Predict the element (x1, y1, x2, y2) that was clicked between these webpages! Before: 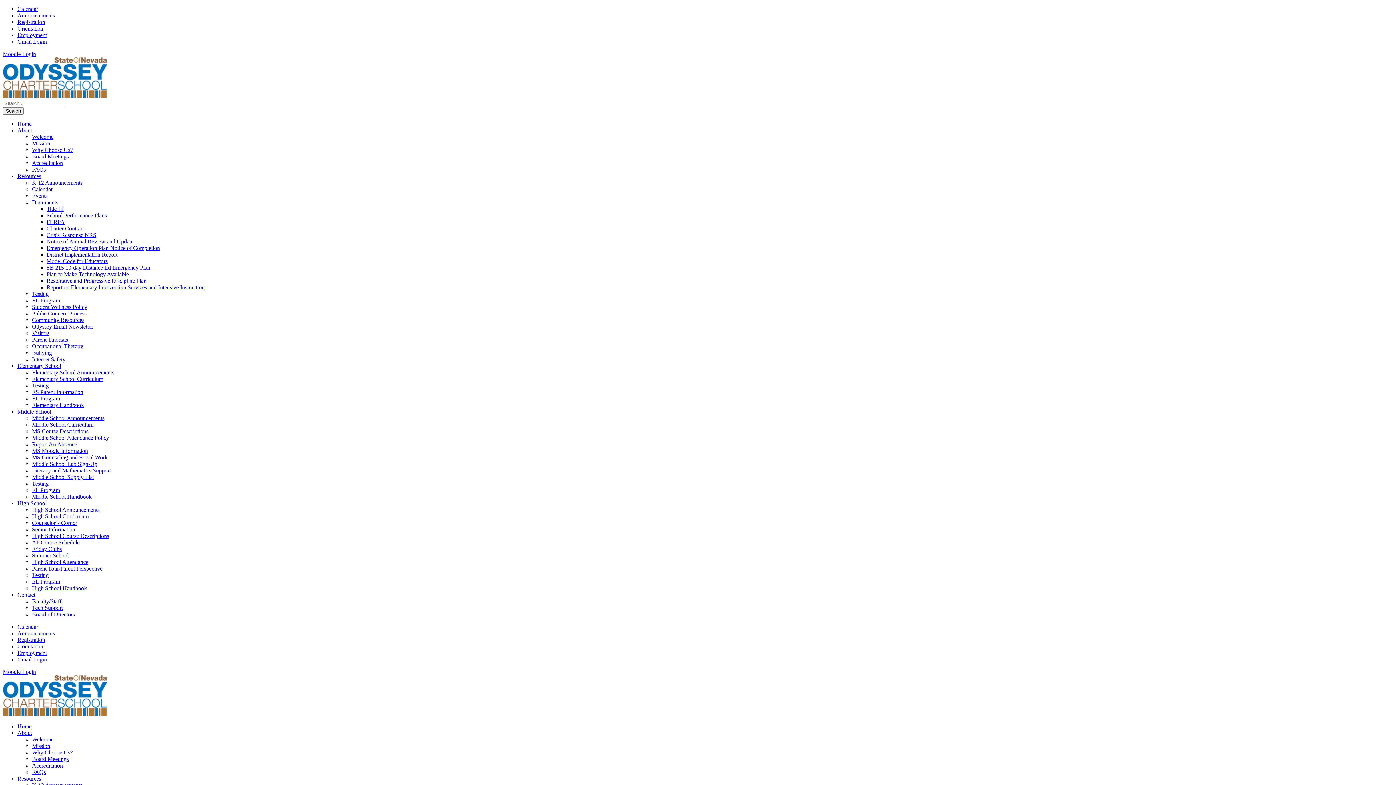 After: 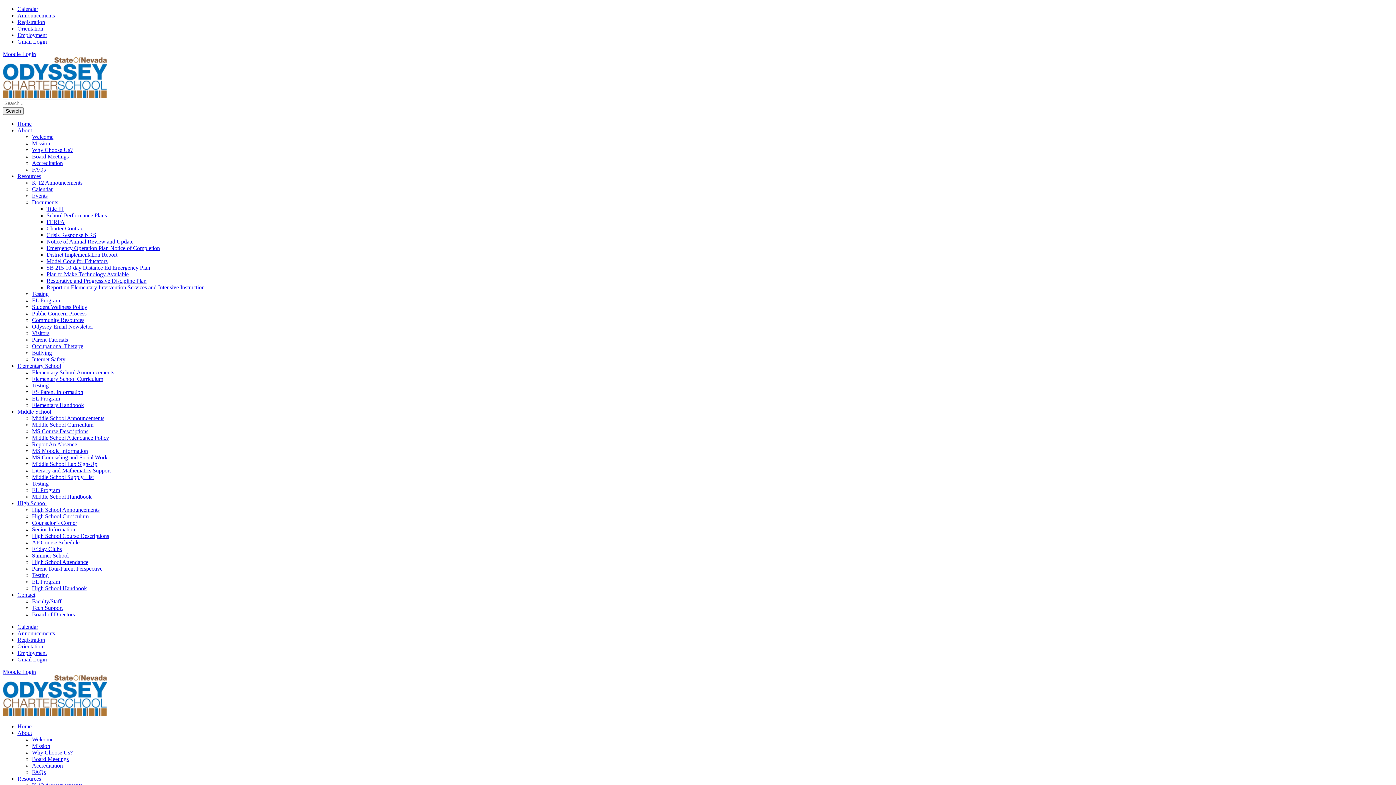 Action: label: Resources bbox: (17, 173, 41, 179)